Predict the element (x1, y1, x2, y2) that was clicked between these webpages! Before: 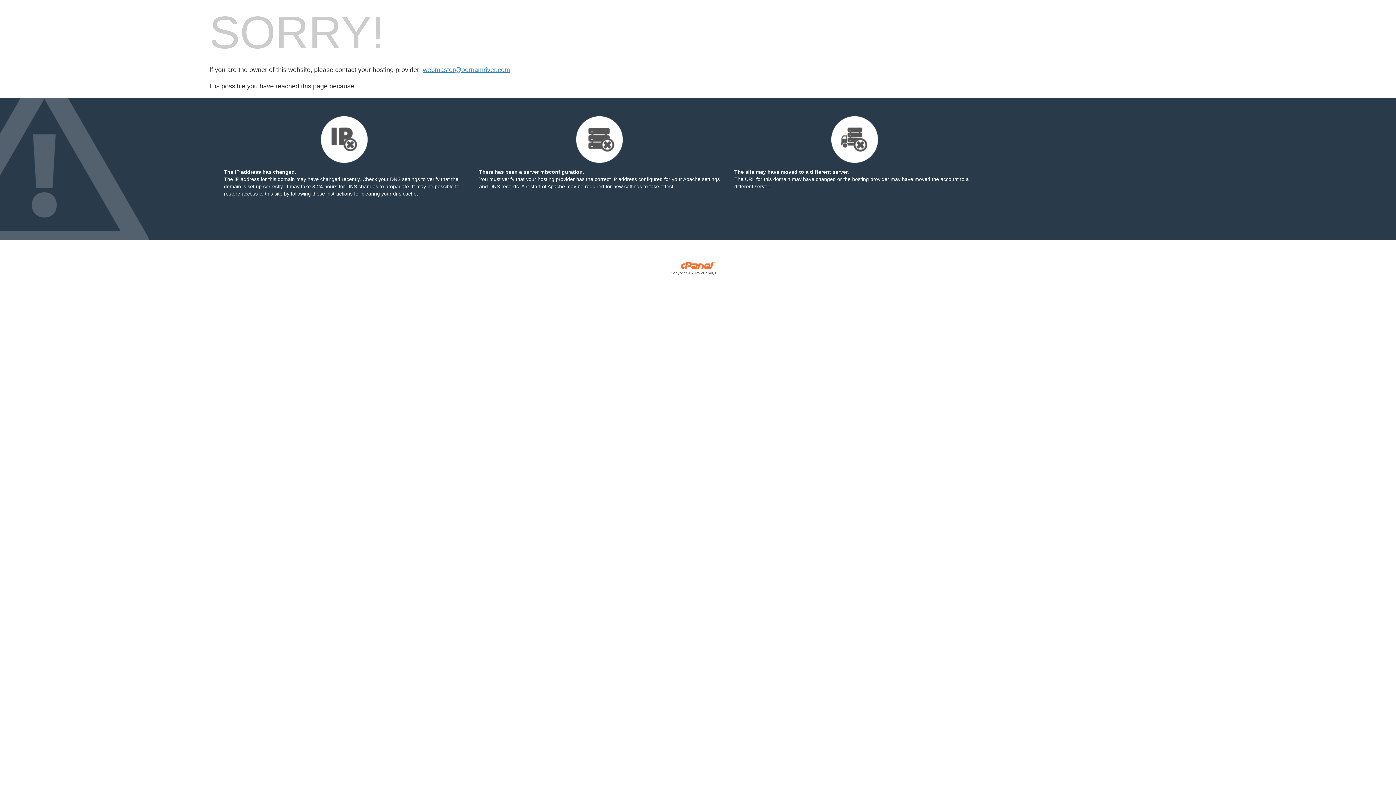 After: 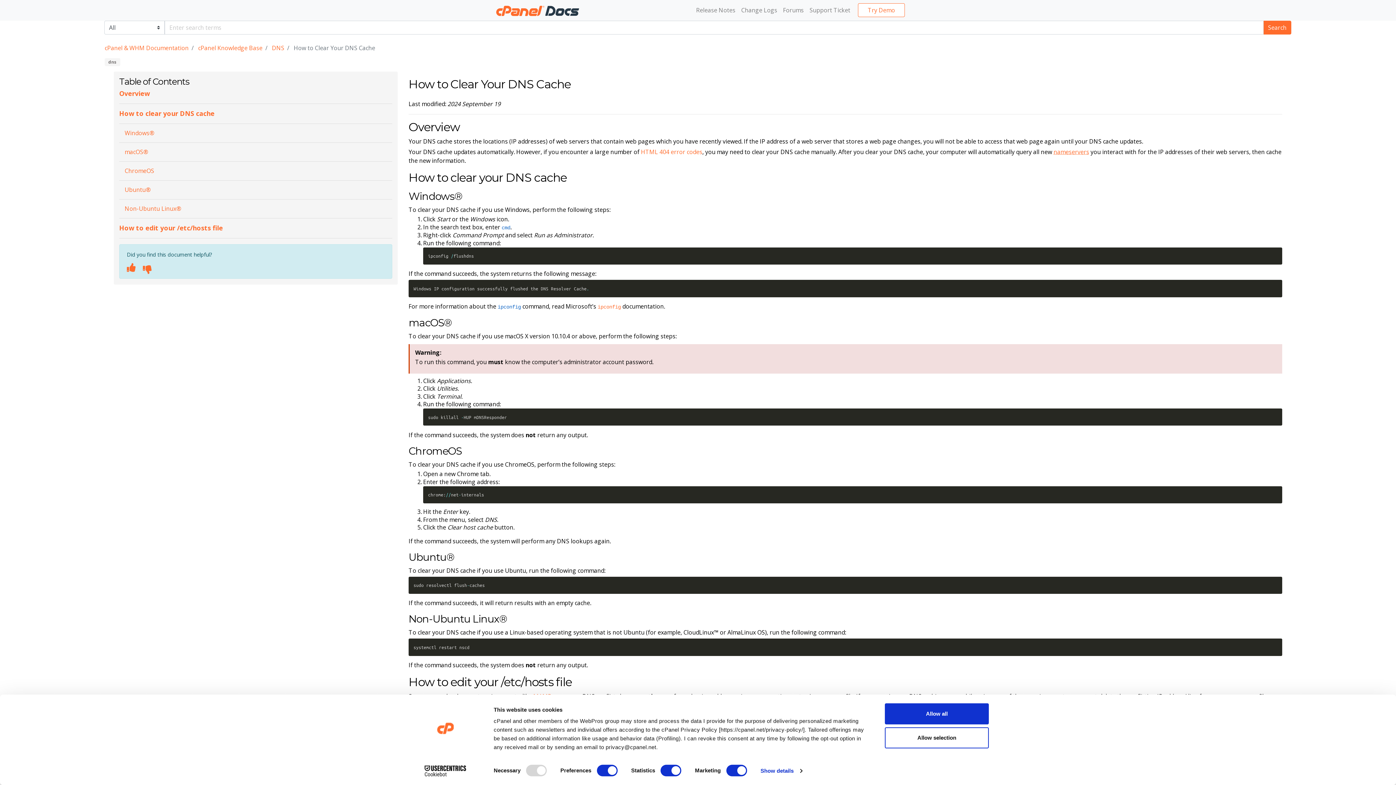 Action: bbox: (290, 190, 352, 196) label: following these instructions